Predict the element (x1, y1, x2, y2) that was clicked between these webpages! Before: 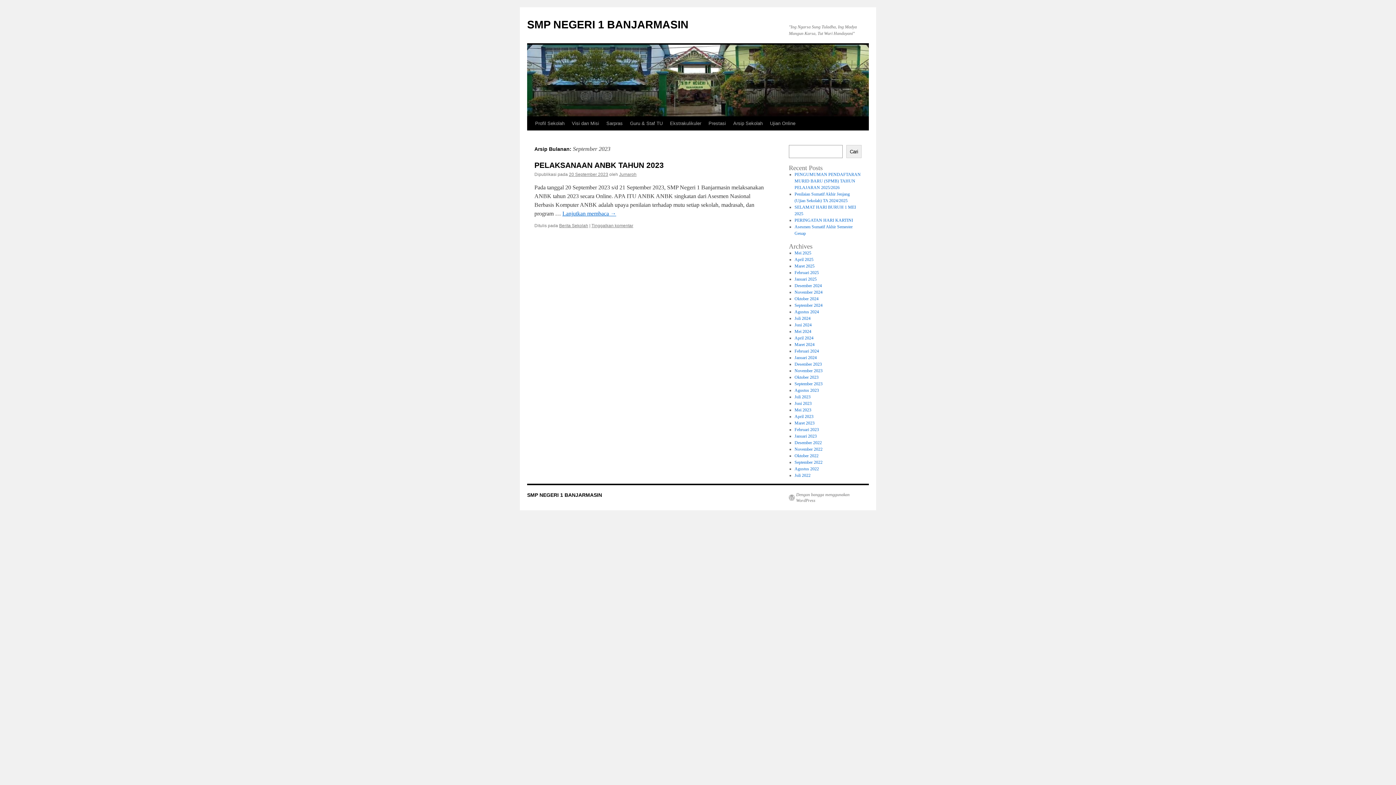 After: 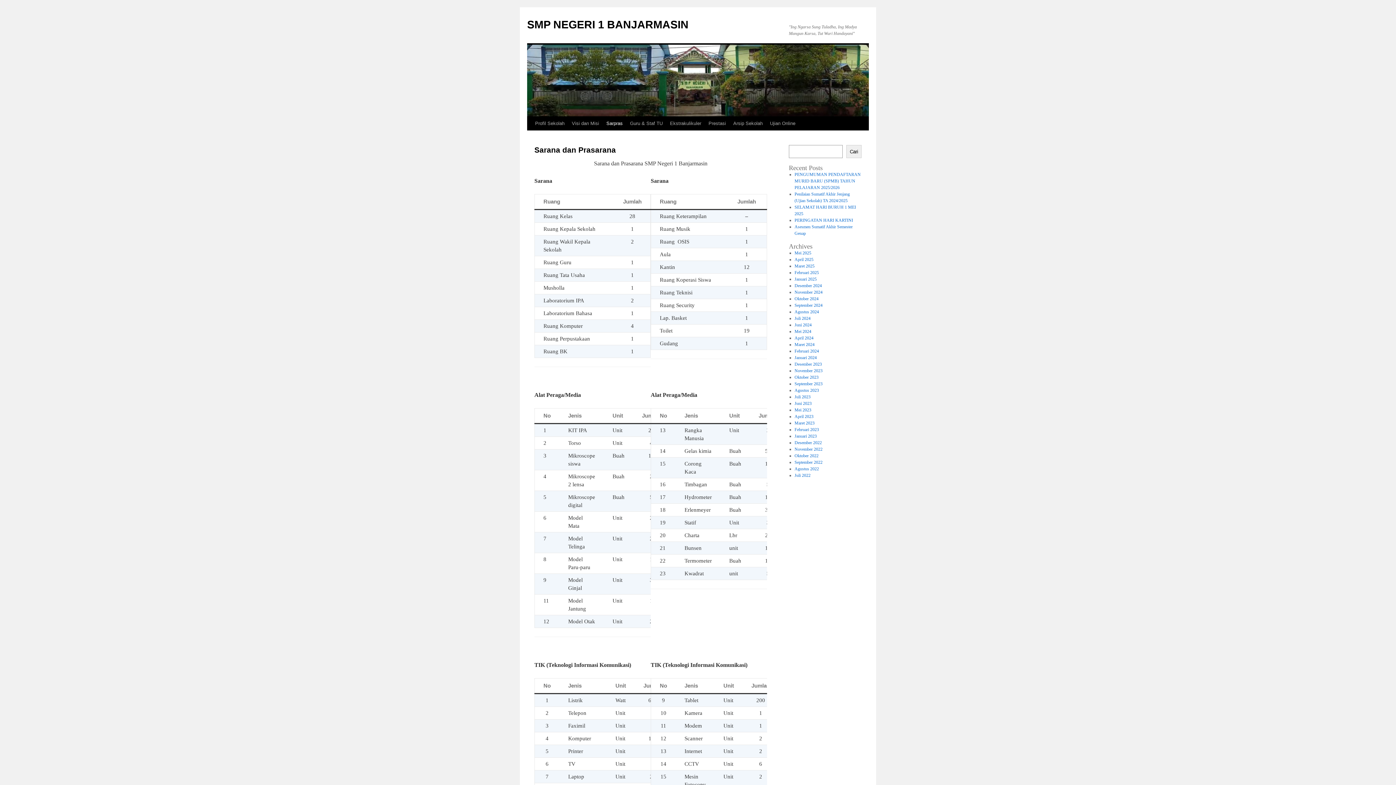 Action: bbox: (602, 116, 626, 130) label: Sarpras